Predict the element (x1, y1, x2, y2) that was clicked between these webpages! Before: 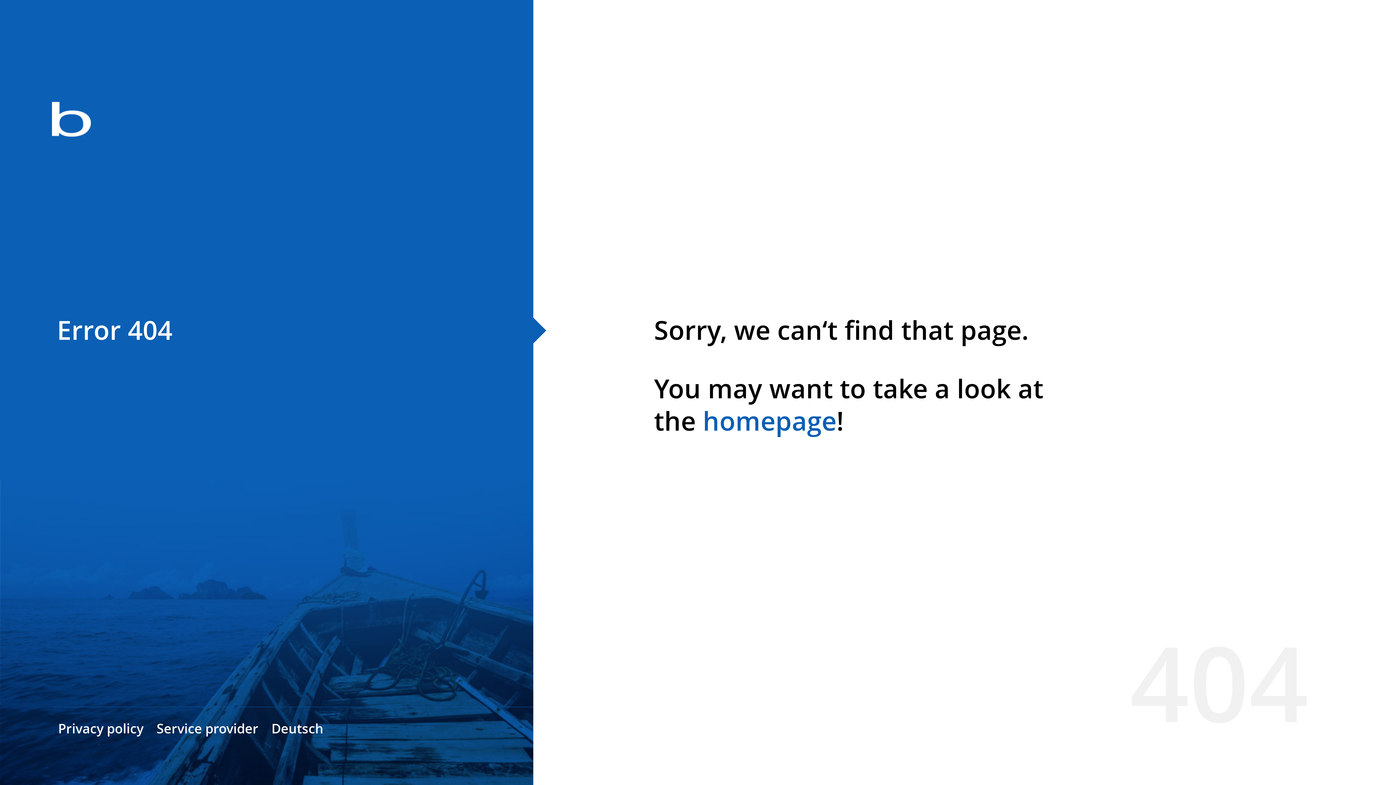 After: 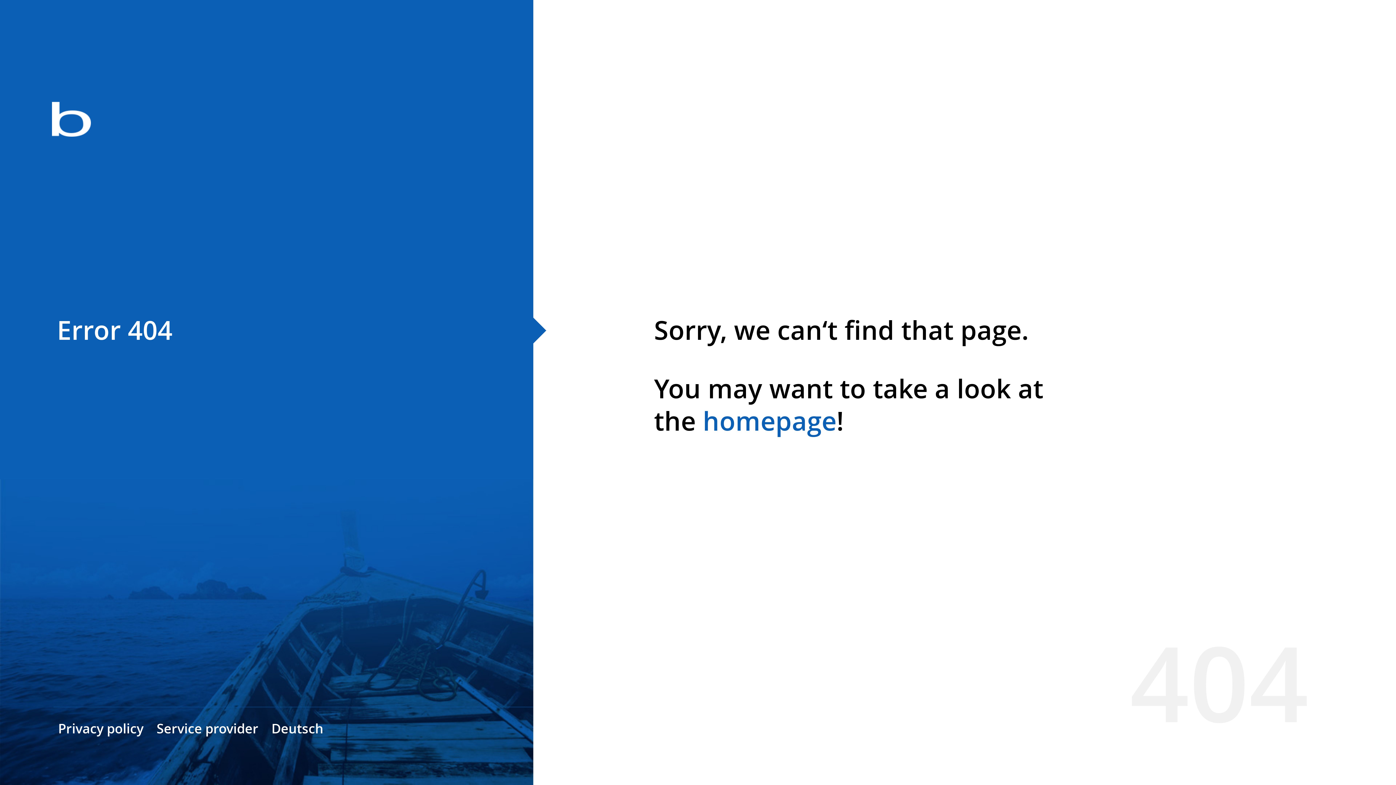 Action: label: homepage bbox: (702, 403, 836, 438)